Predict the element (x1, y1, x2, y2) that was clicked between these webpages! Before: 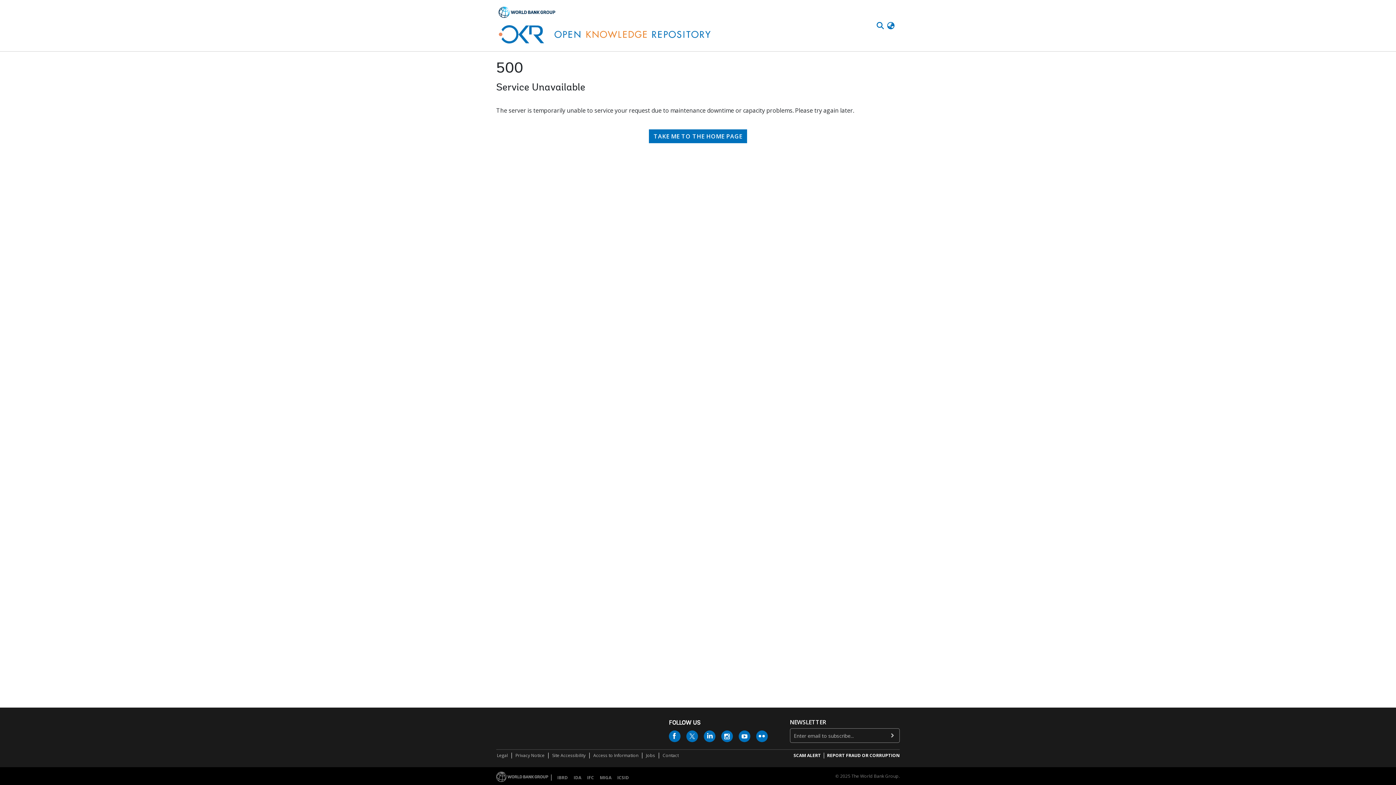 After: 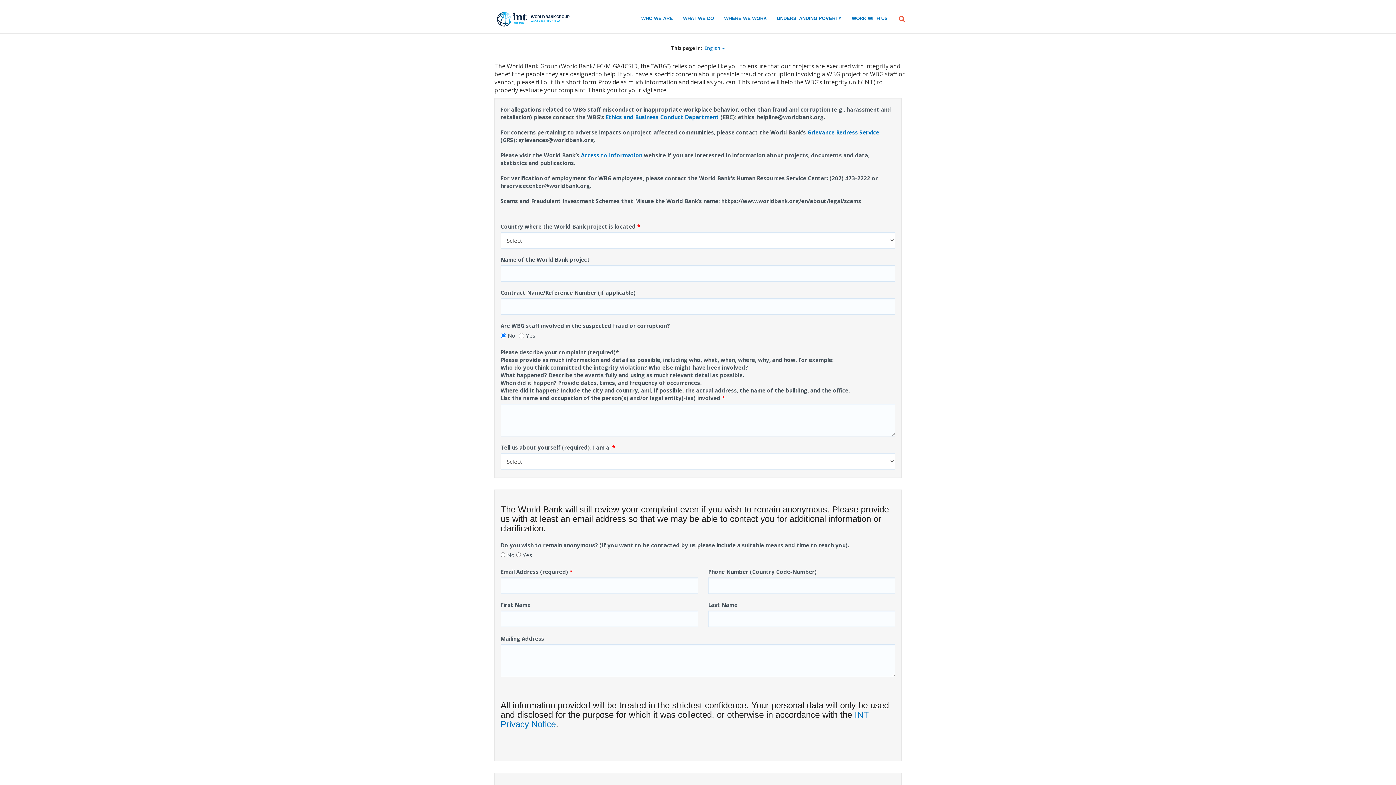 Action: label: REPORT FRAUD OR CORRUPTION bbox: (827, 753, 900, 760)